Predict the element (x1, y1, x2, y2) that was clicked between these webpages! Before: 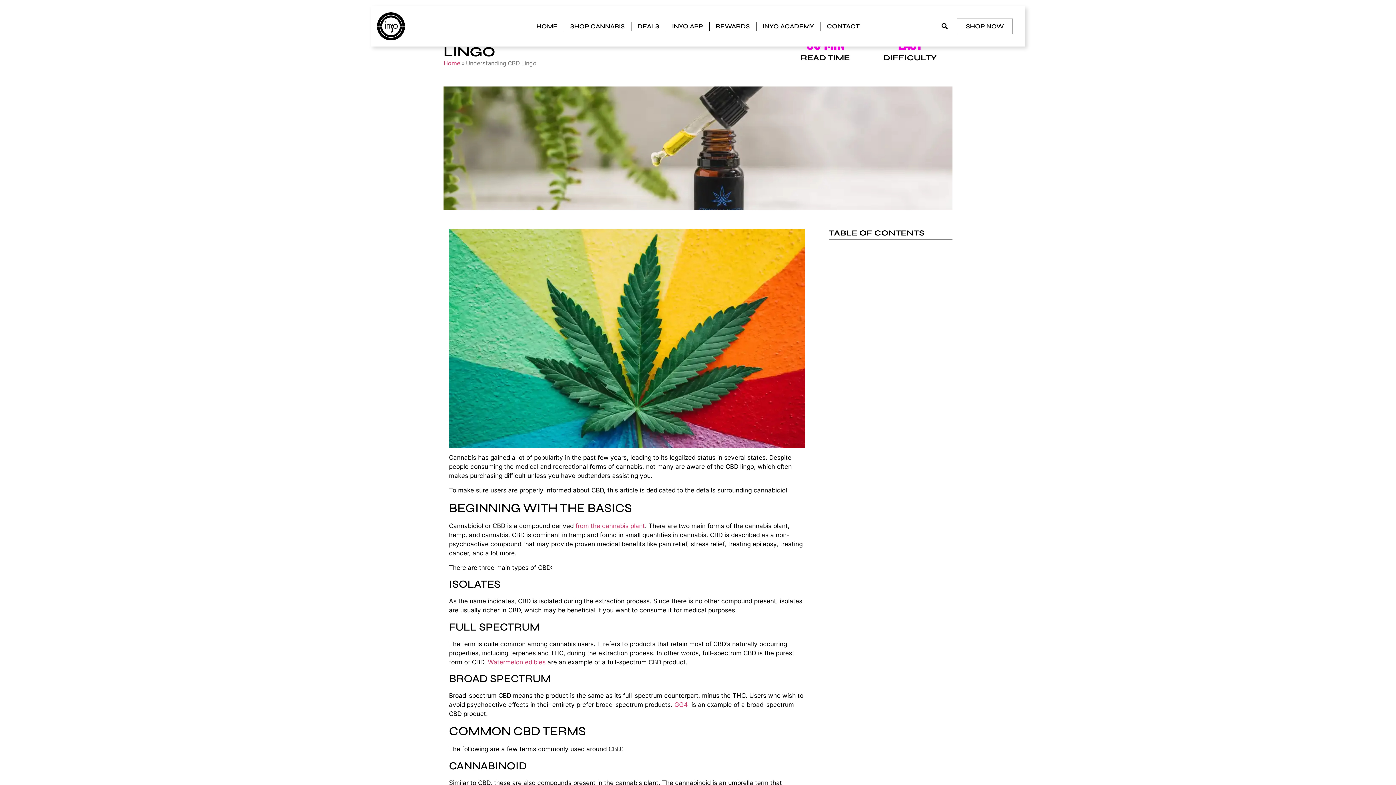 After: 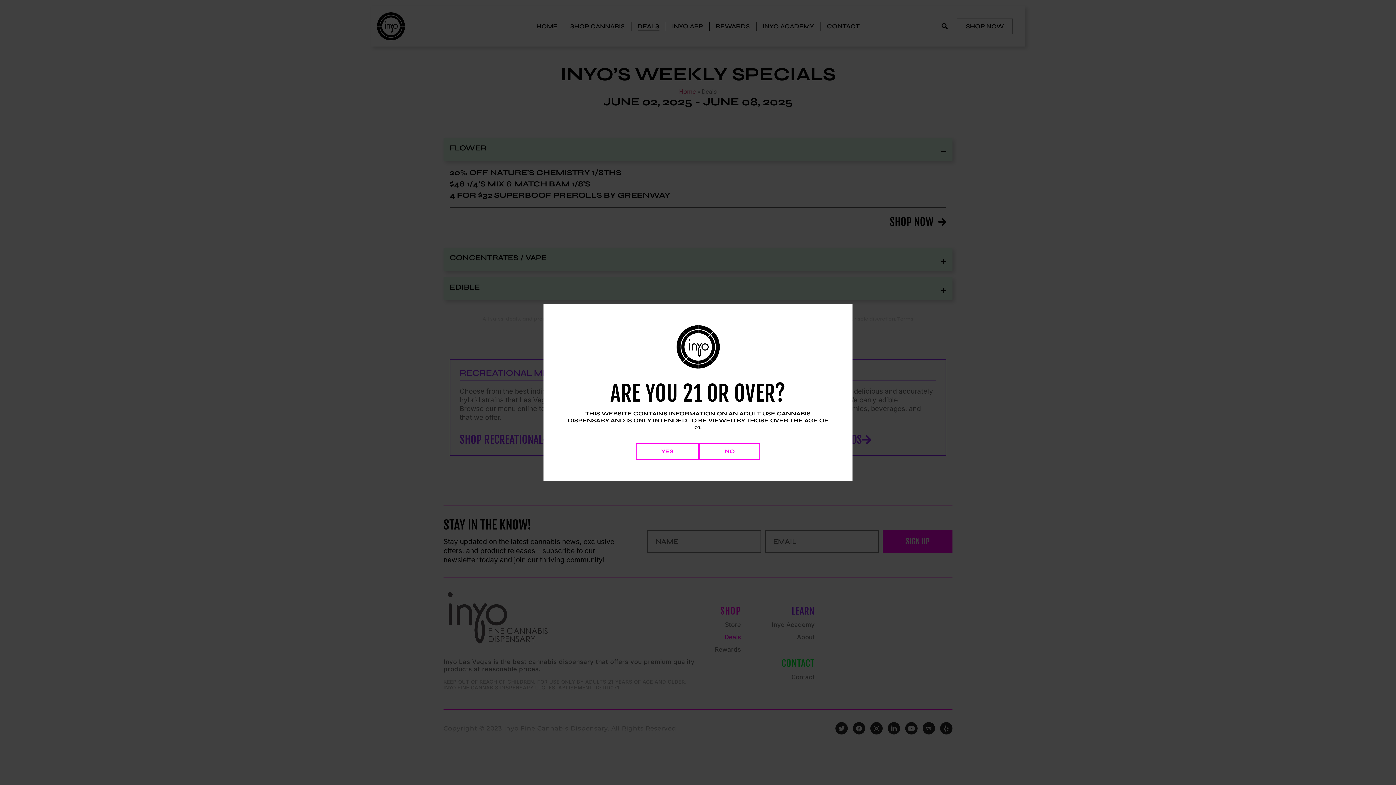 Action: label: DEALS bbox: (637, 21, 659, 30)